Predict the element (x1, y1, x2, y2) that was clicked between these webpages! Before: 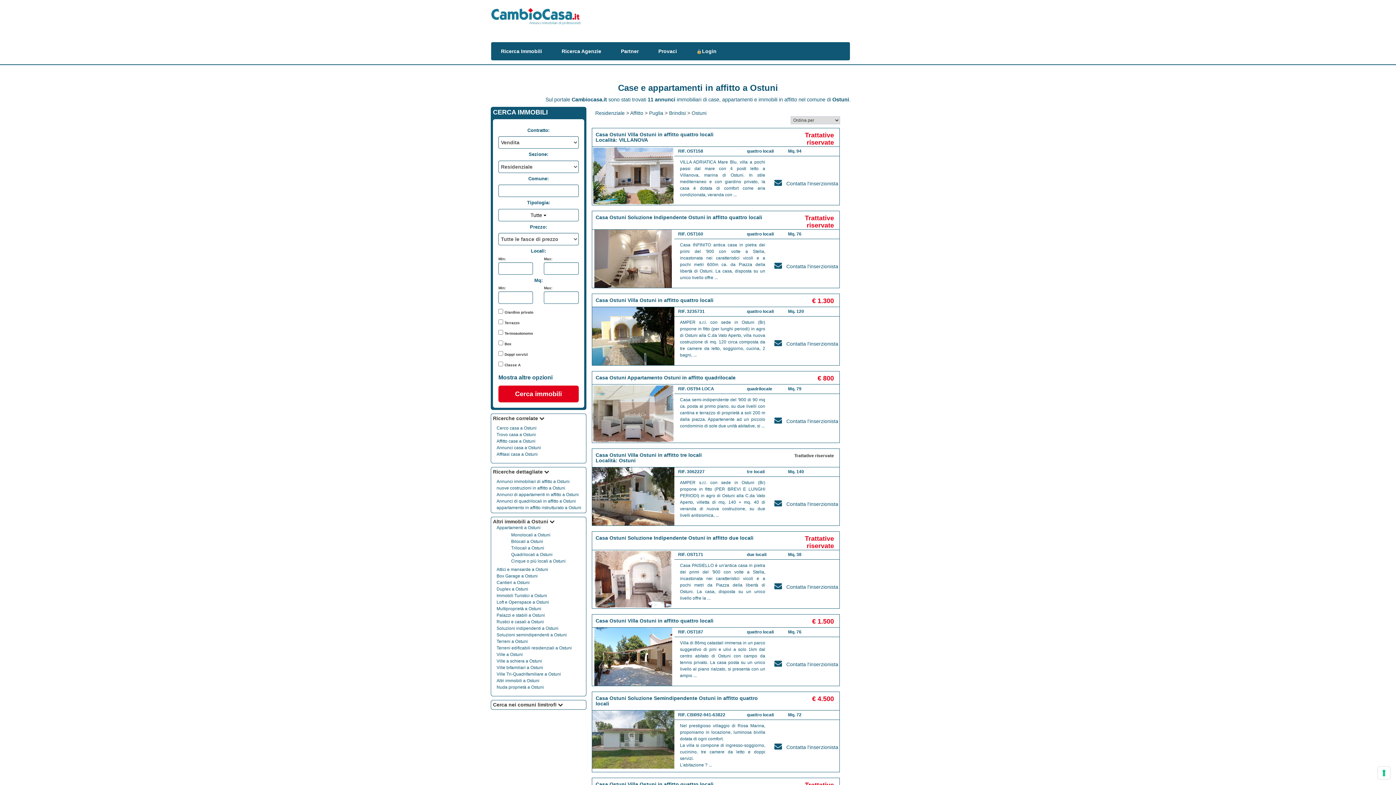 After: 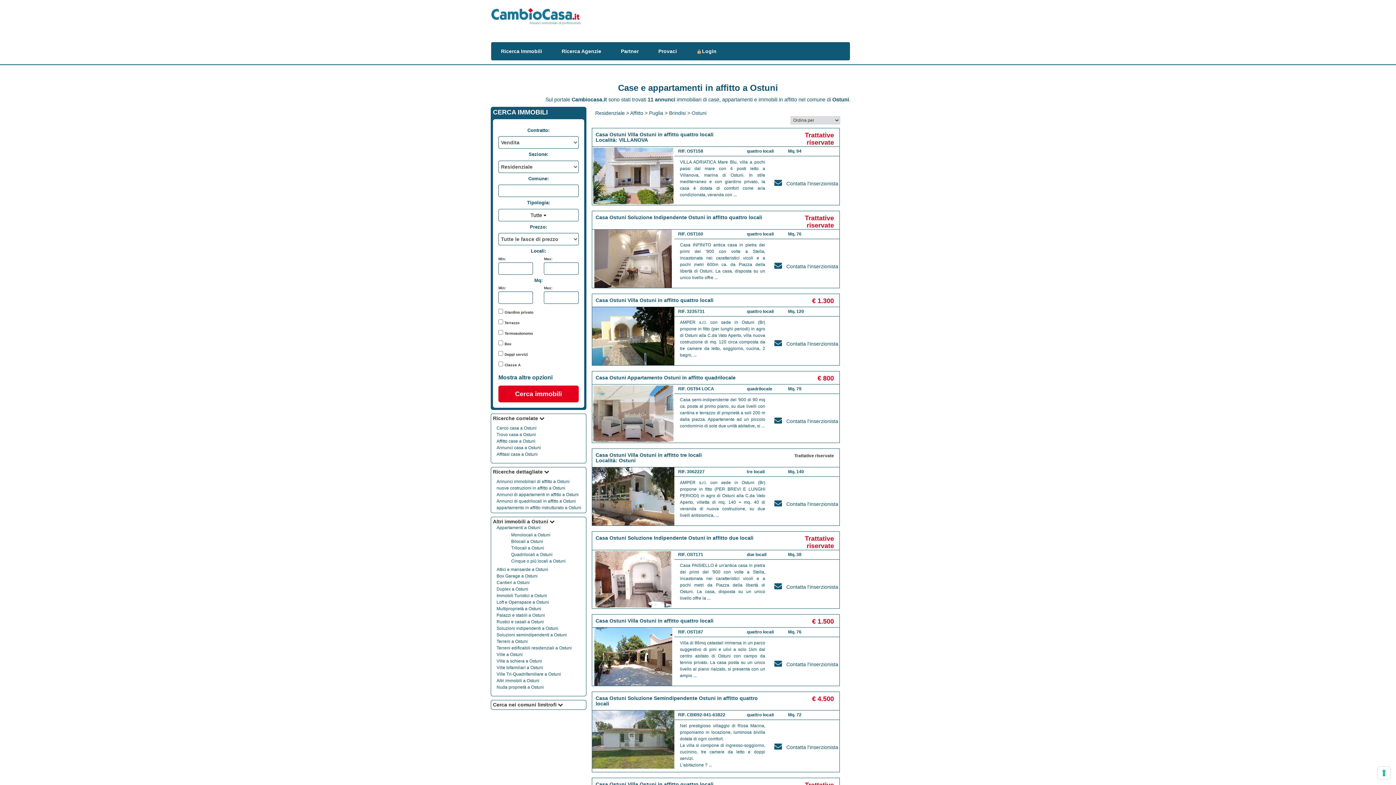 Action: label: Ostuni bbox: (691, 110, 706, 116)